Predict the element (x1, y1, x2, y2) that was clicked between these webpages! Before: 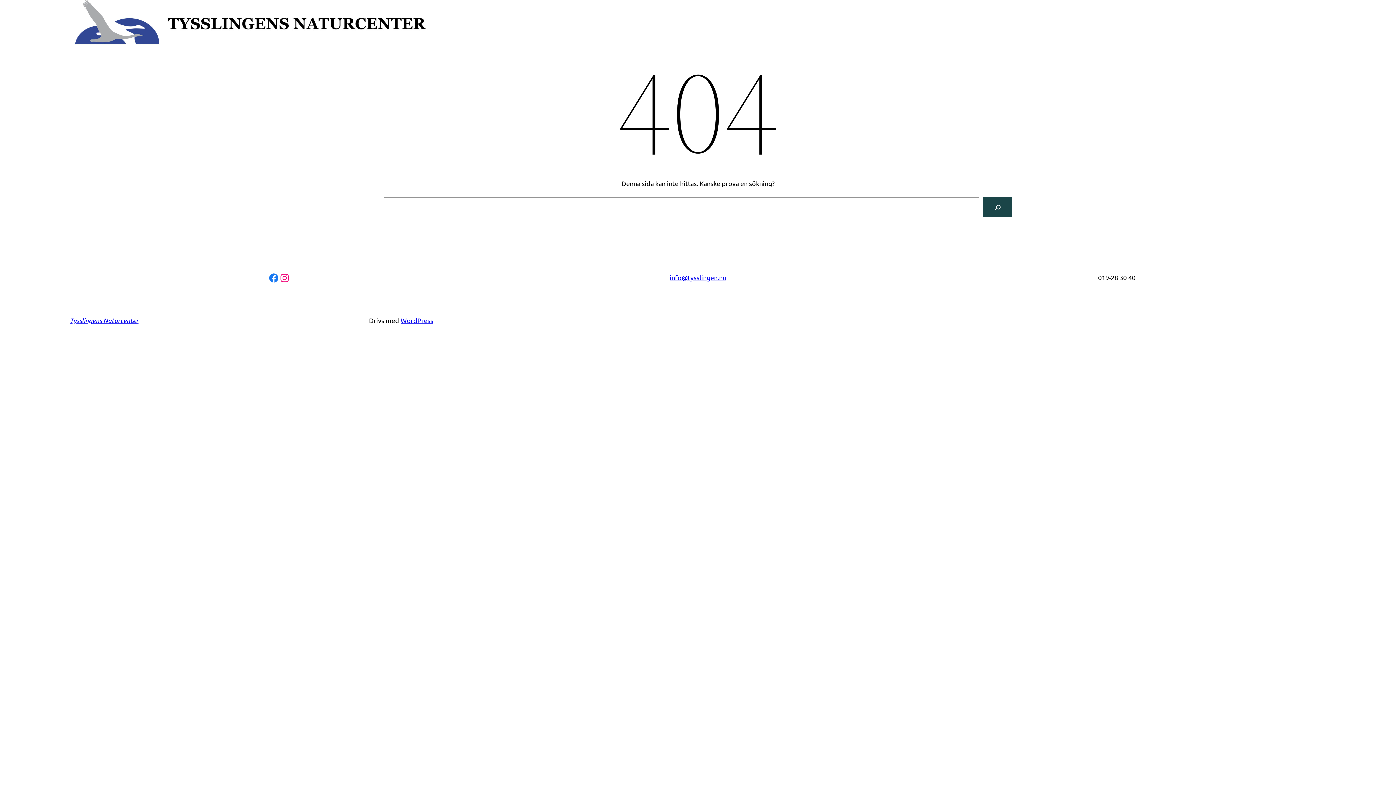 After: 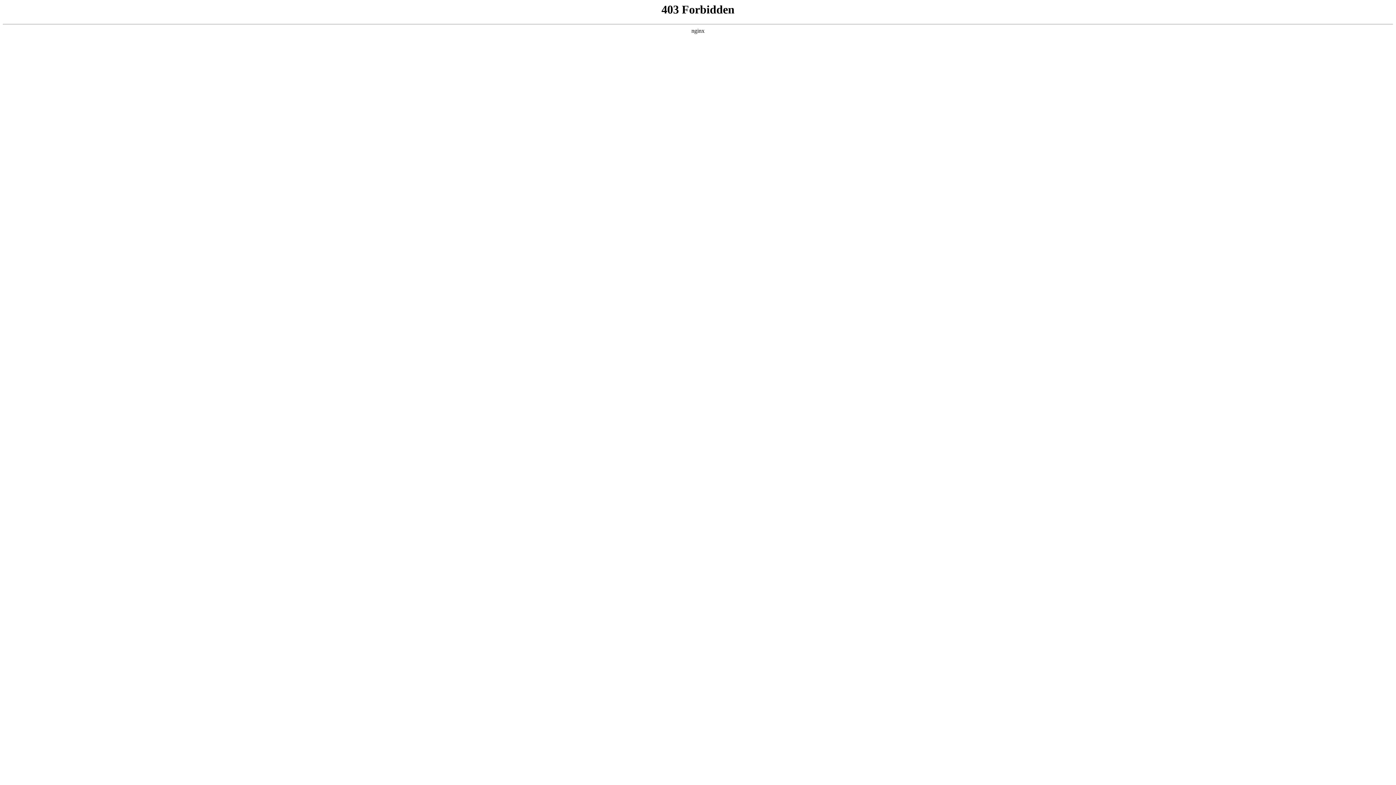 Action: bbox: (400, 316, 433, 324) label: WordPress